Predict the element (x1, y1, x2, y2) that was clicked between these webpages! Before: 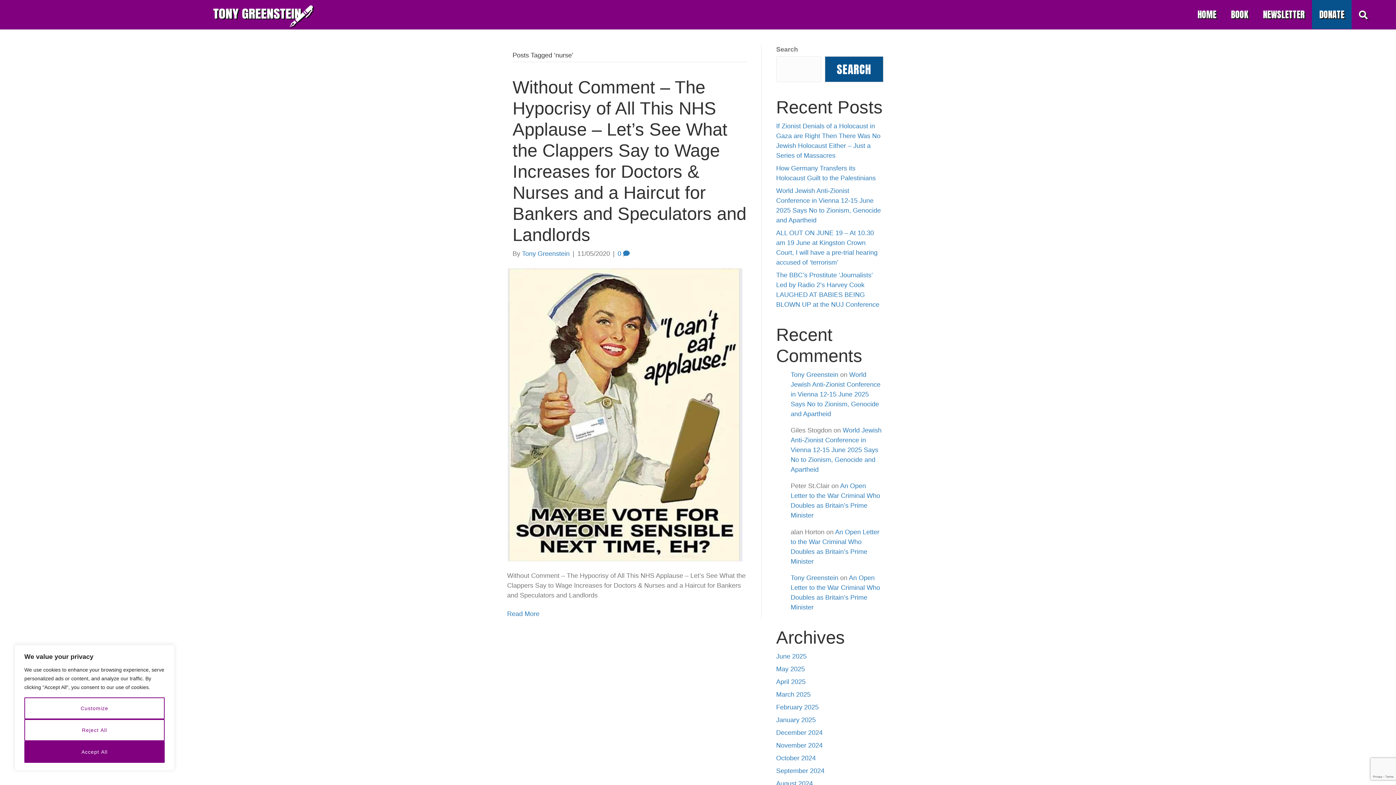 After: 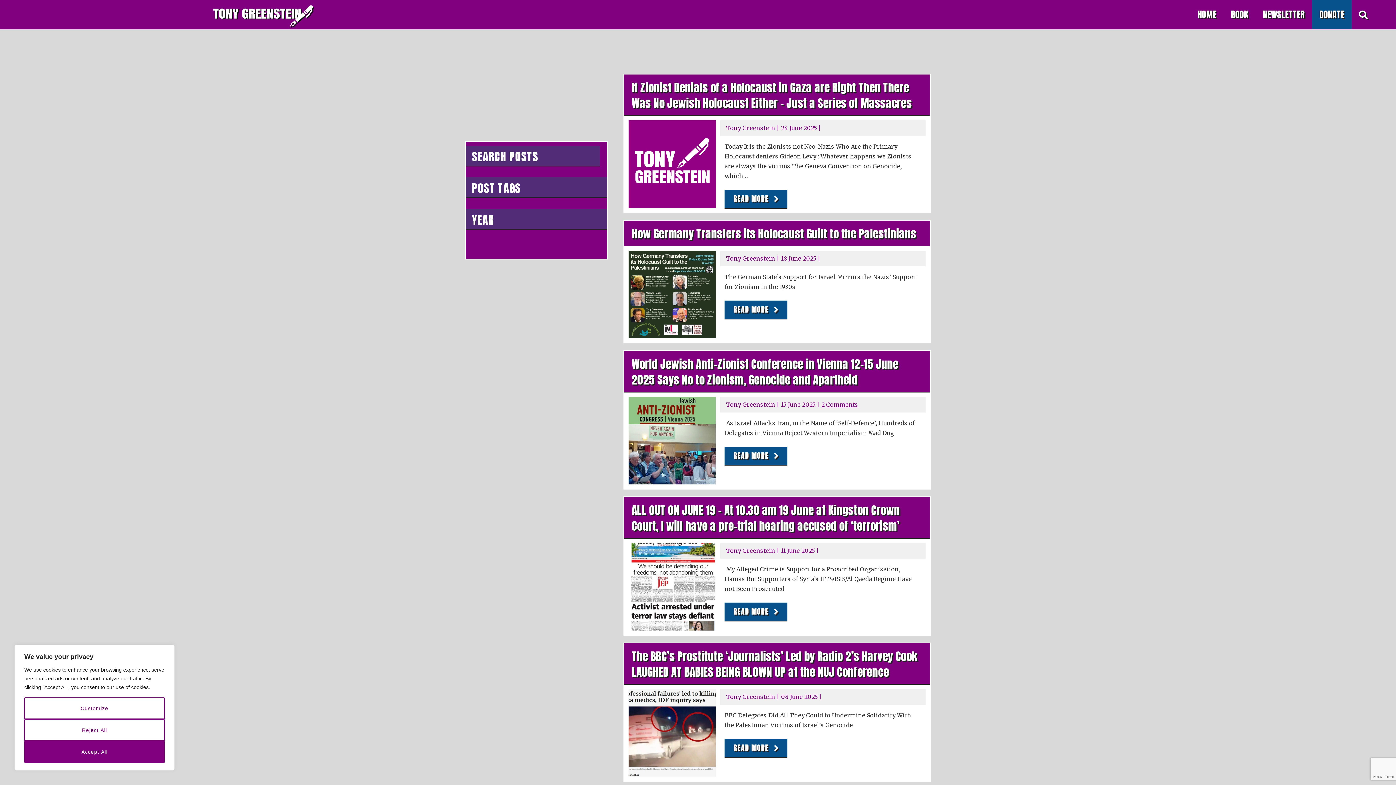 Action: label: February 2025 bbox: (776, 703, 818, 711)